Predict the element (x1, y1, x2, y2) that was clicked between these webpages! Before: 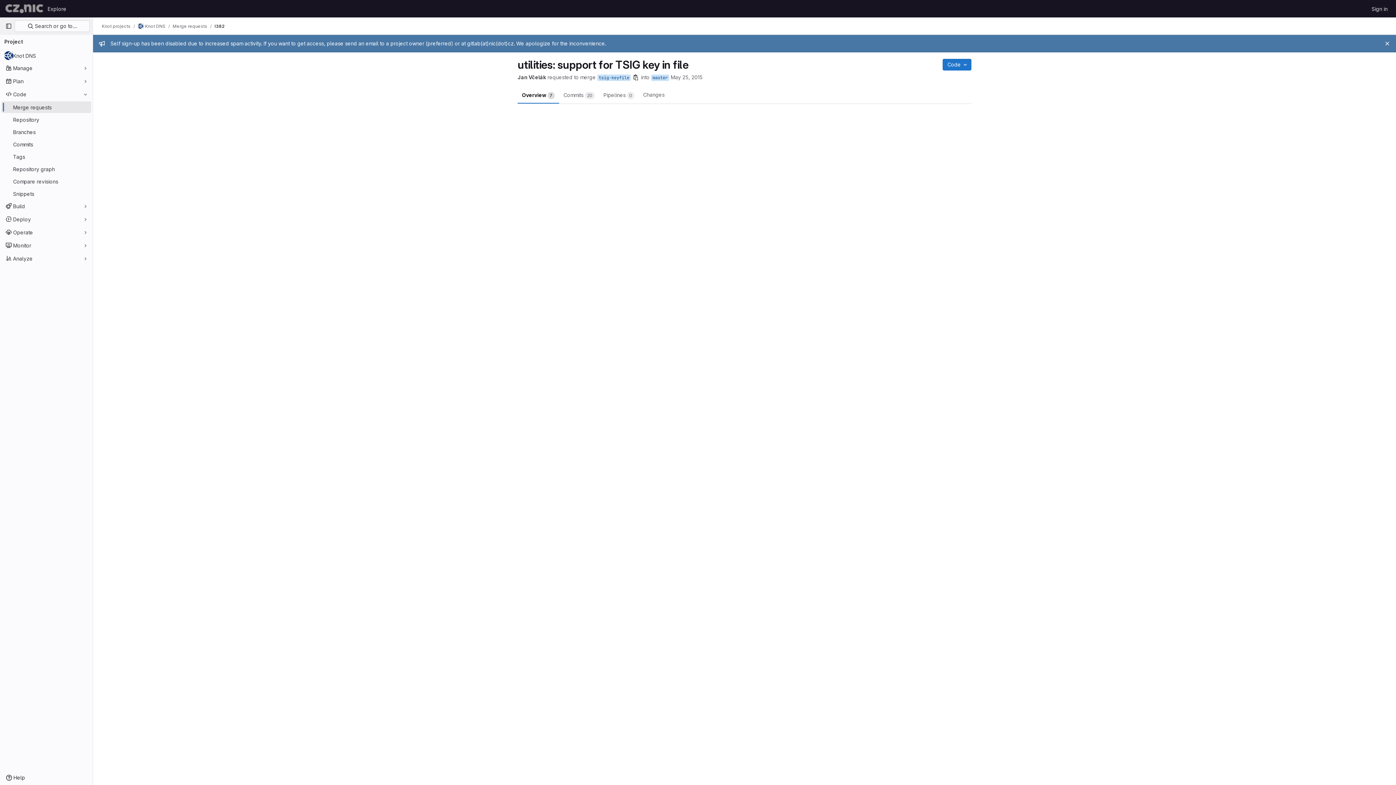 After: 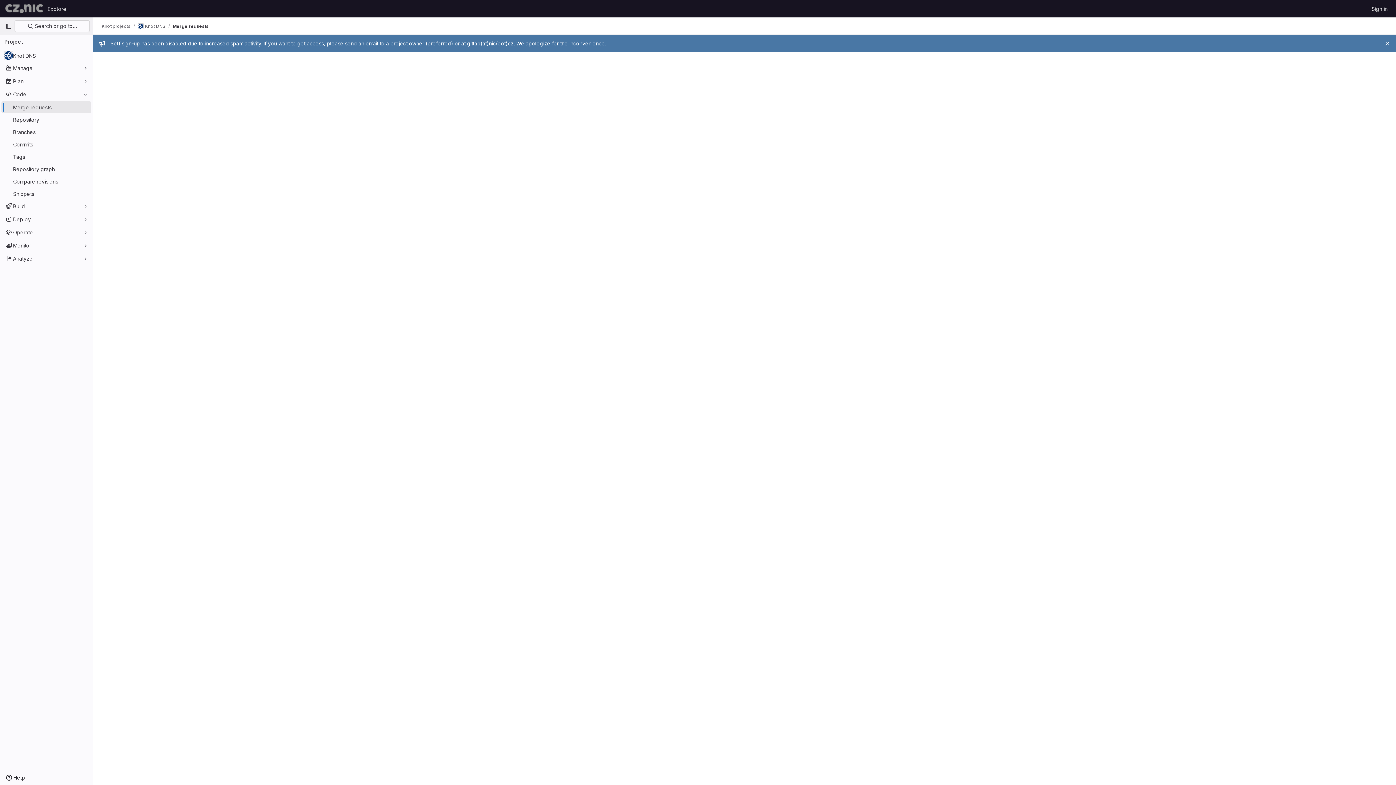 Action: bbox: (1, 101, 91, 113) label: Merge requests